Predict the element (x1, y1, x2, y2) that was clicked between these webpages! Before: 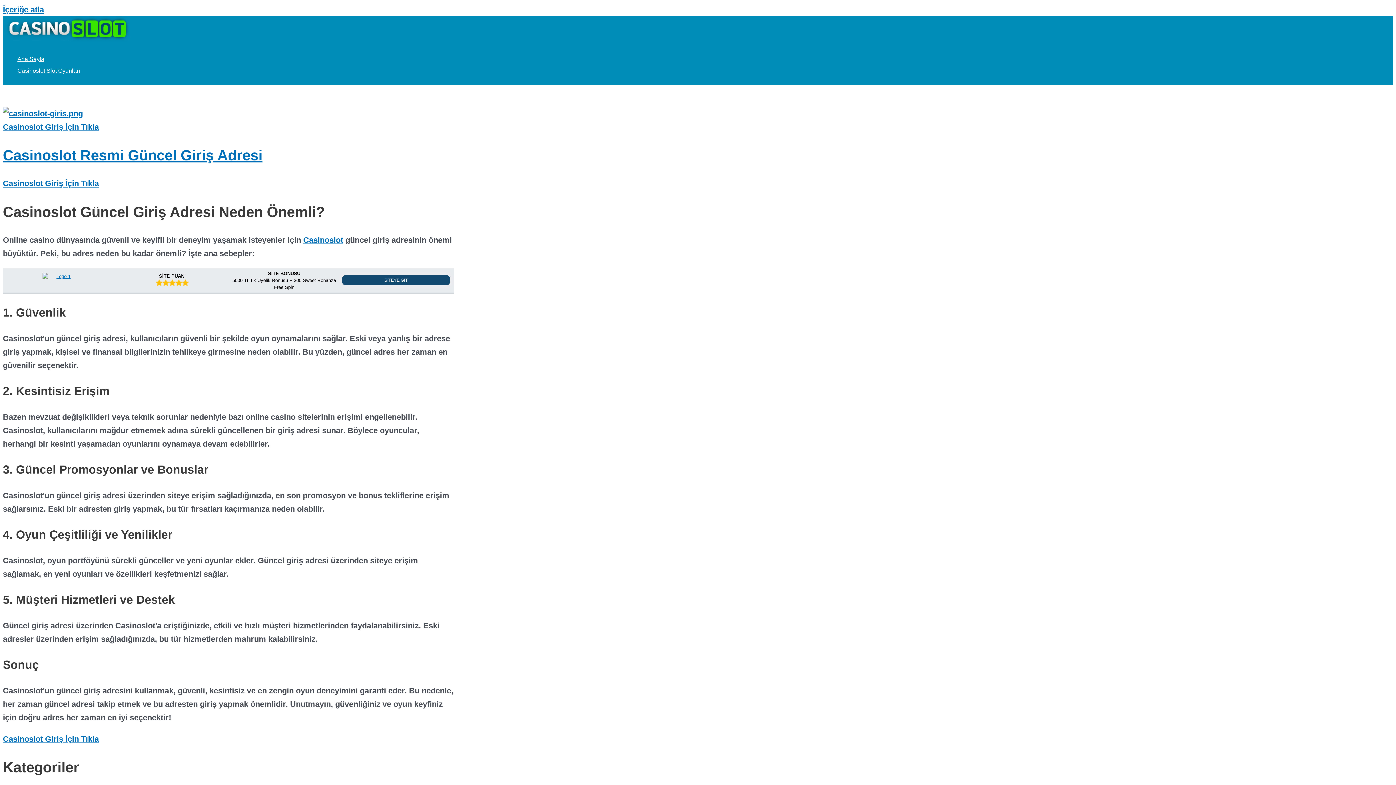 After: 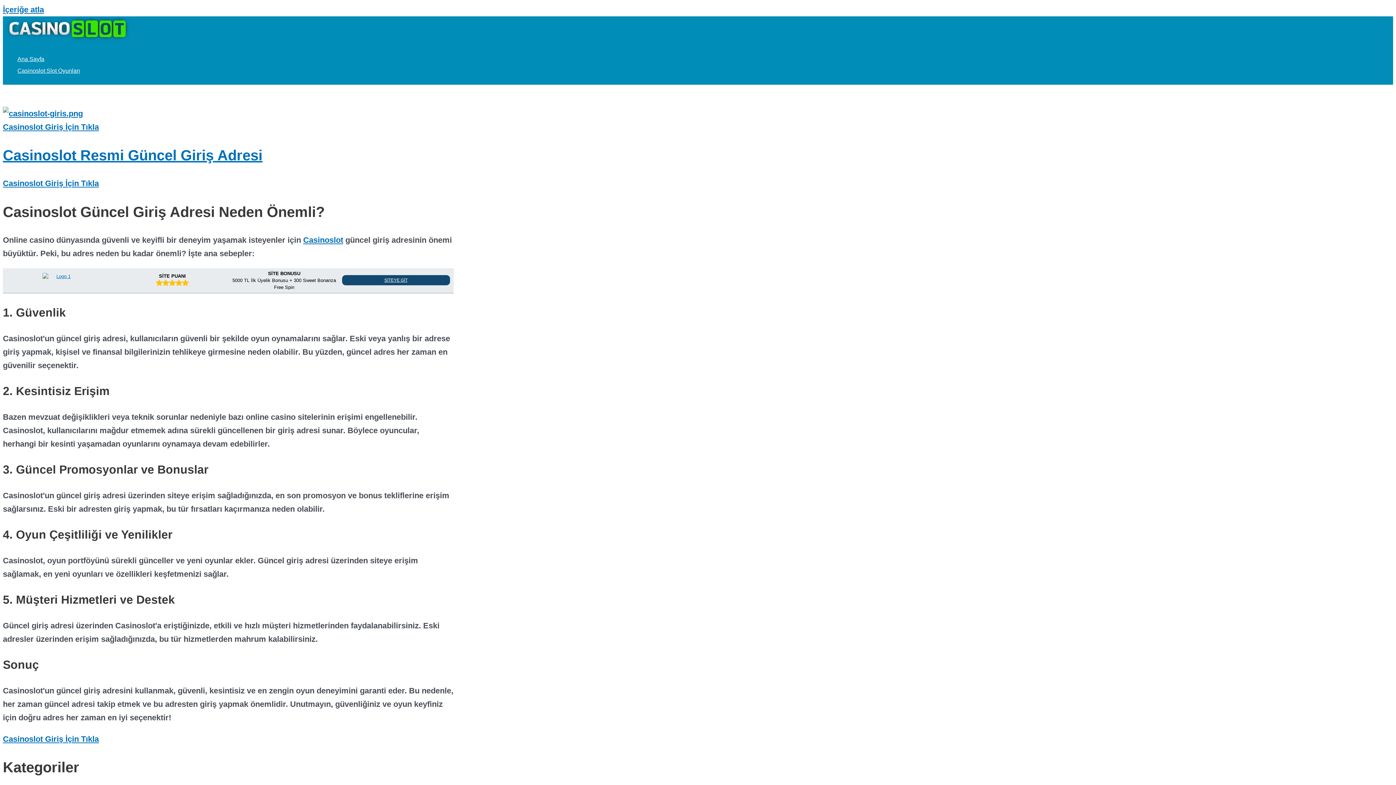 Action: bbox: (17, 53, 80, 65) label: Ana Sayfa